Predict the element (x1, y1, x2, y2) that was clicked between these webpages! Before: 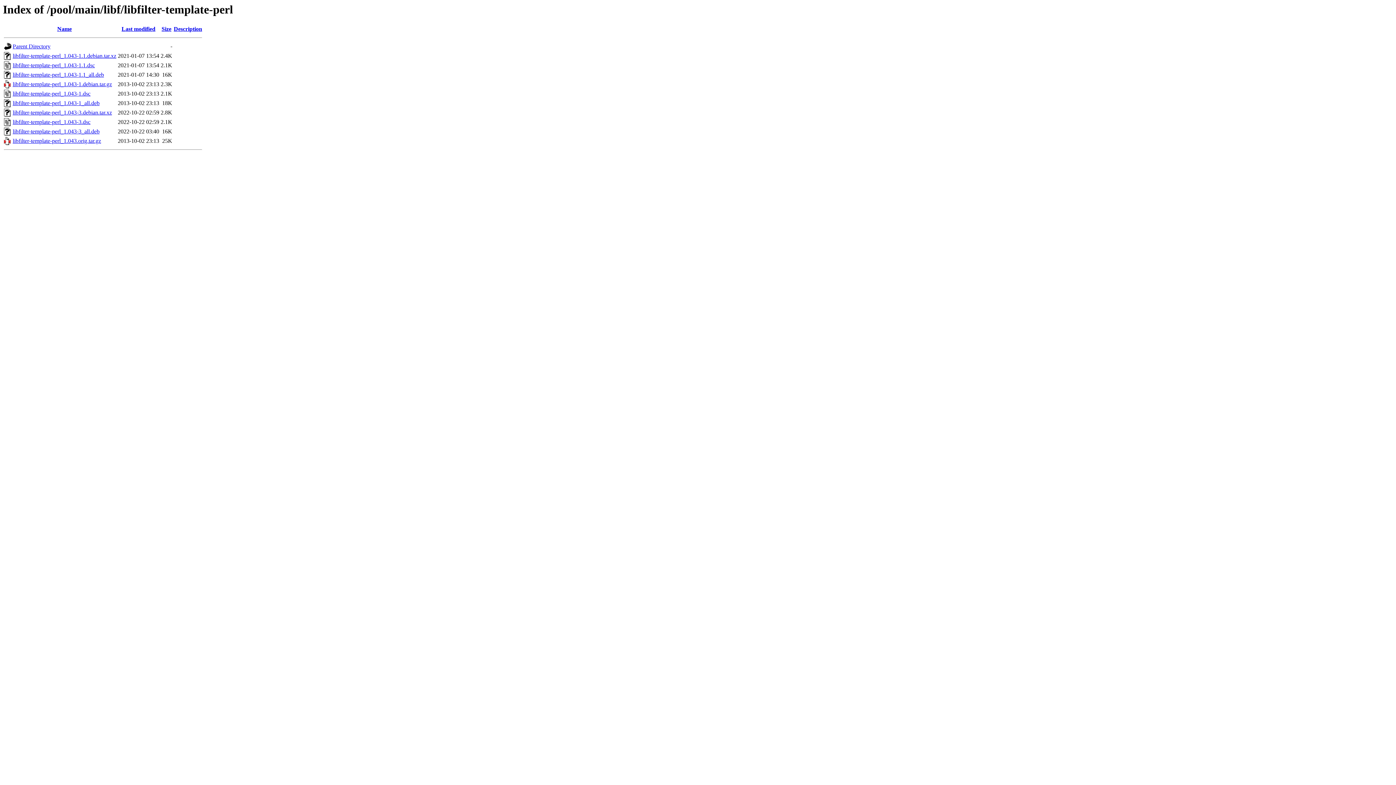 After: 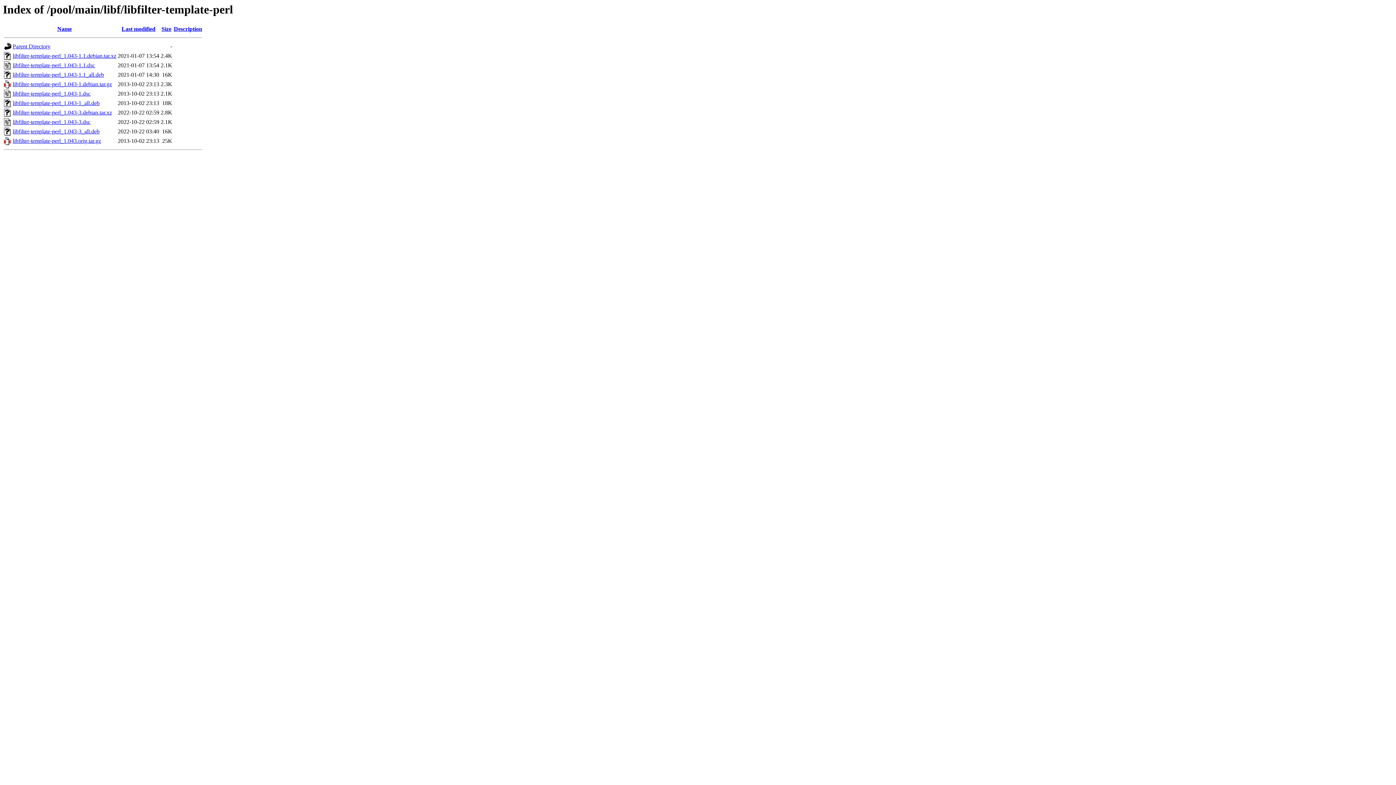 Action: bbox: (12, 71, 104, 77) label: libfilter-template-perl_1.043-1.1_all.deb